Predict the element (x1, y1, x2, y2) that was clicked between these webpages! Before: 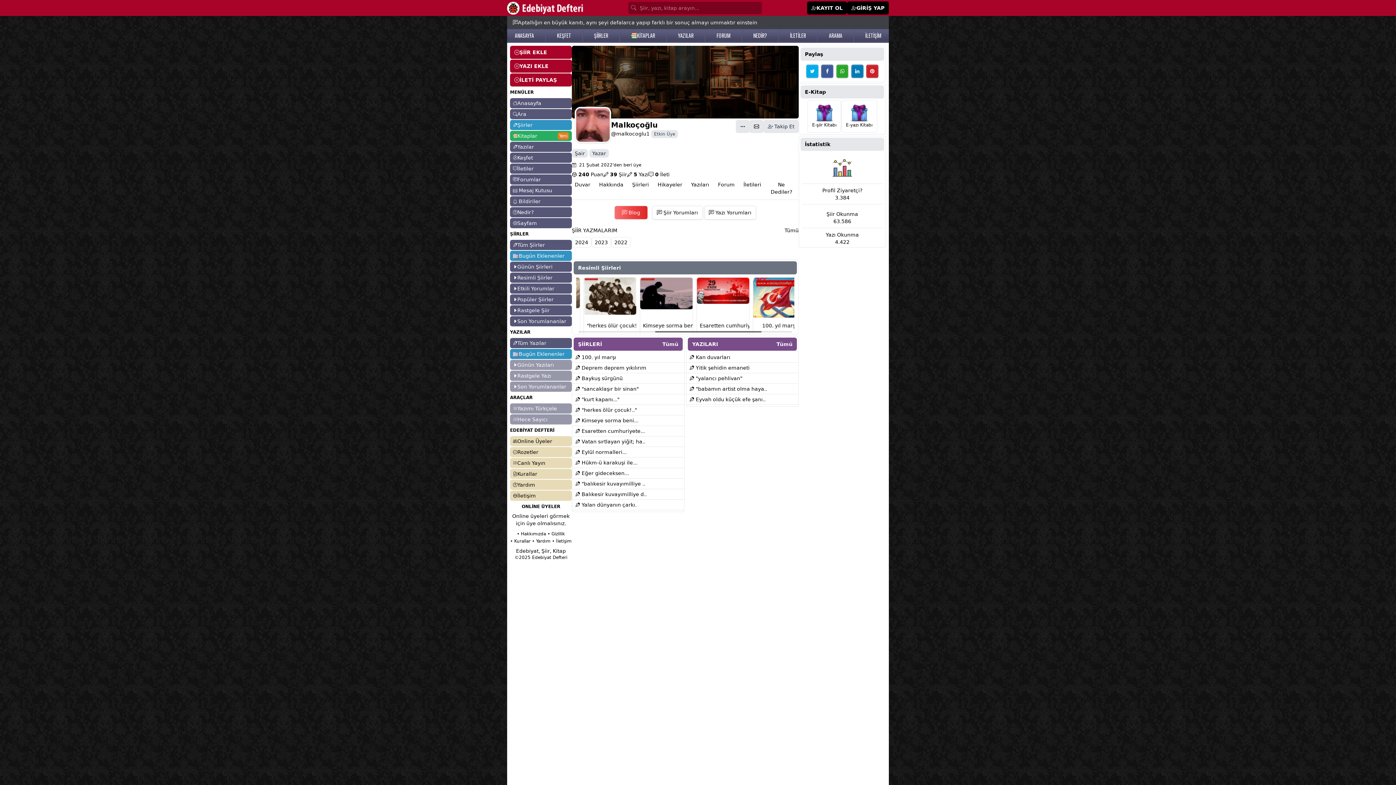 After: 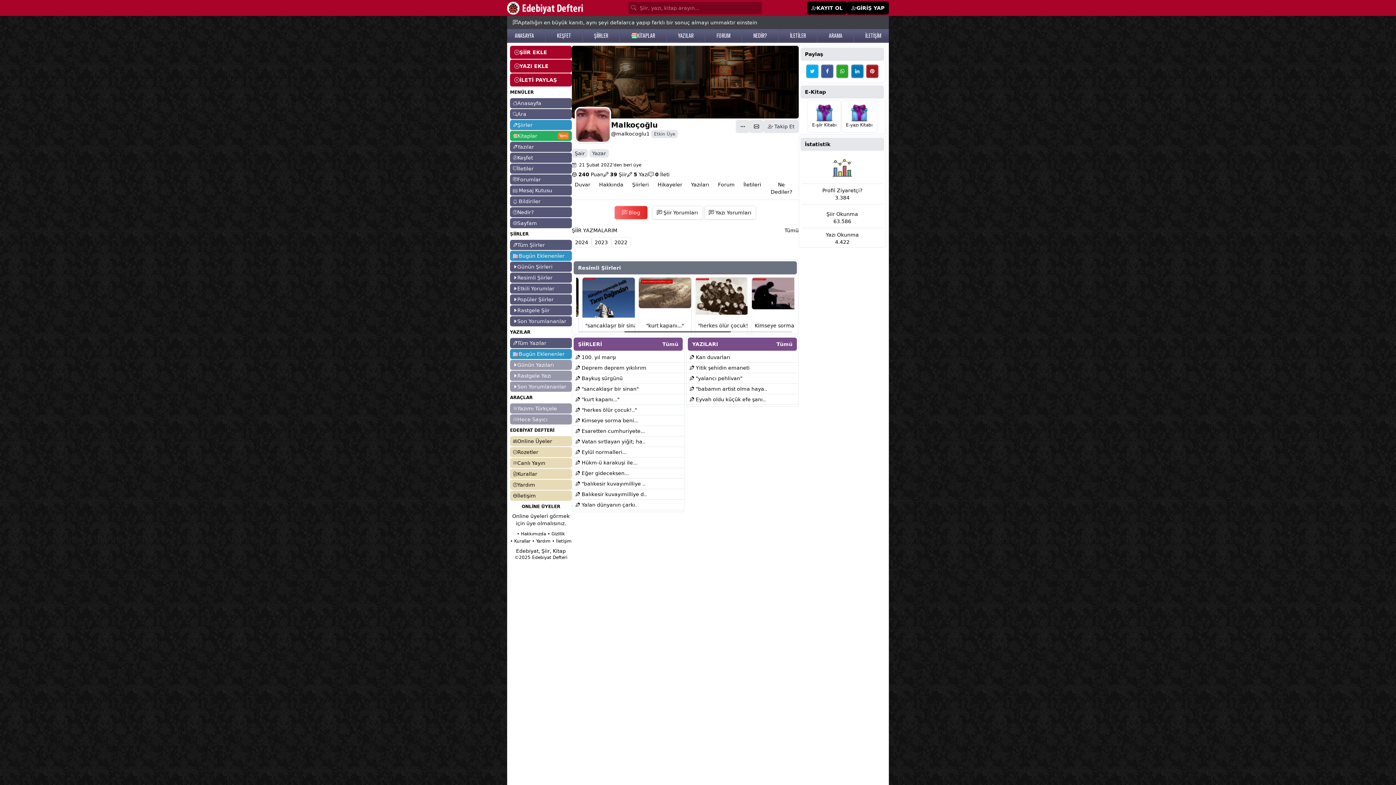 Action: bbox: (866, 64, 878, 77)